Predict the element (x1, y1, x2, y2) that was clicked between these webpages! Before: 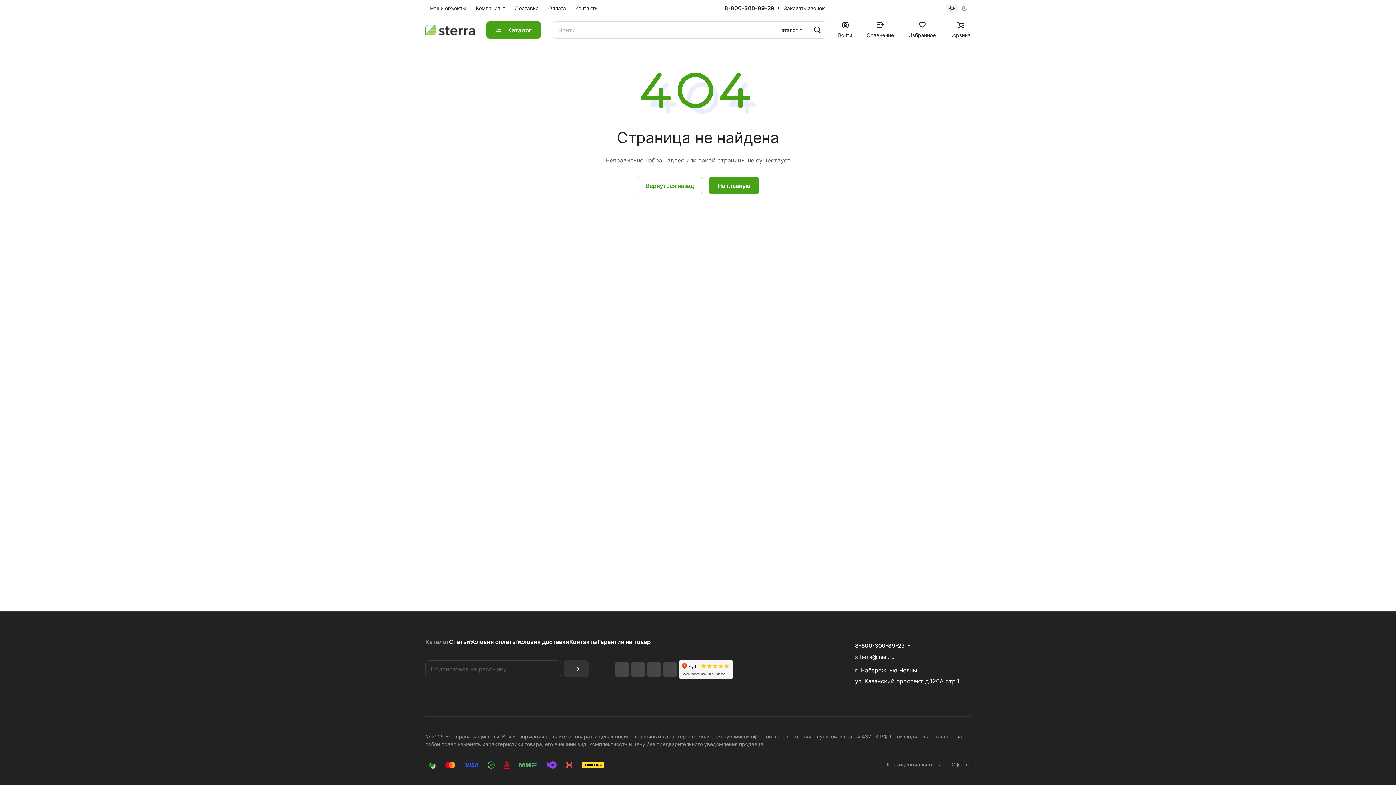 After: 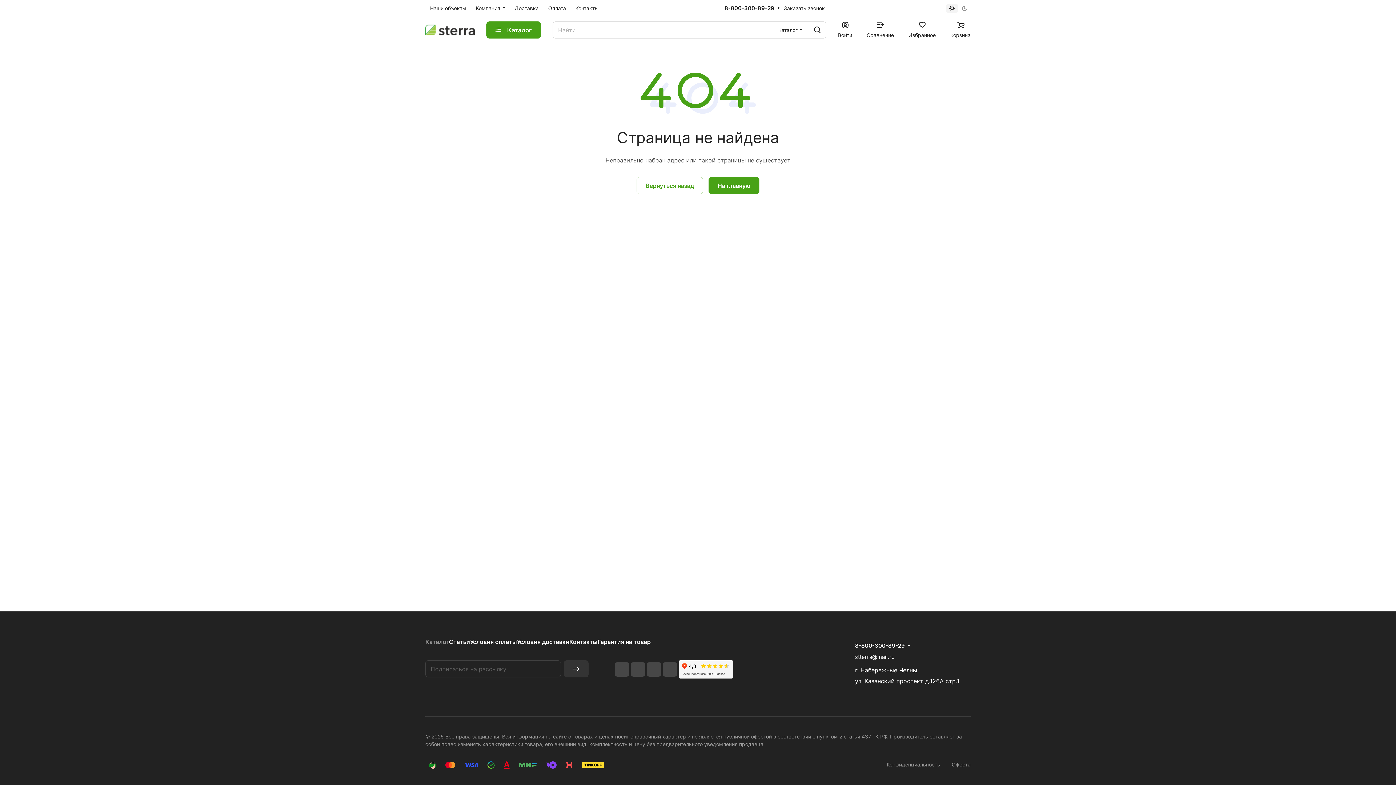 Action: bbox: (614, 662, 629, 677)